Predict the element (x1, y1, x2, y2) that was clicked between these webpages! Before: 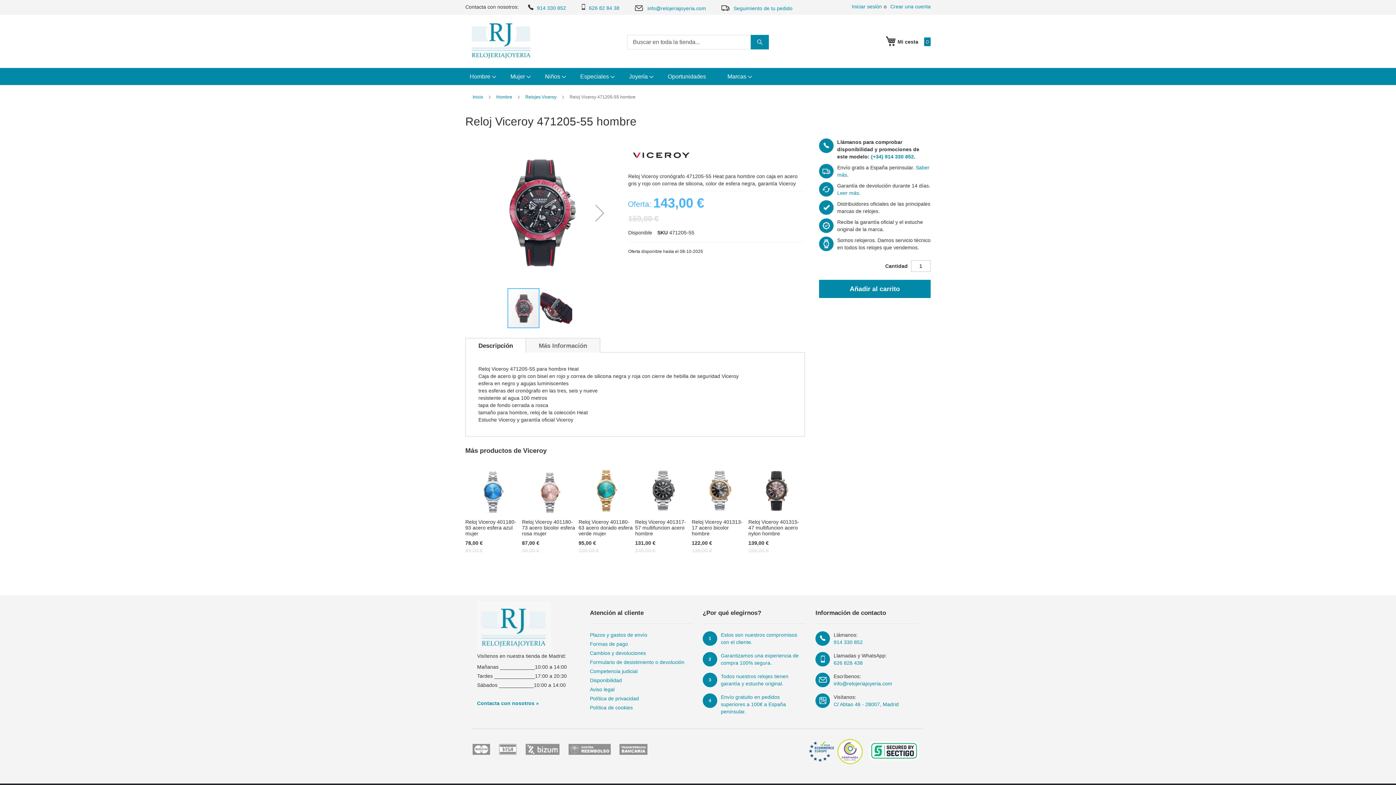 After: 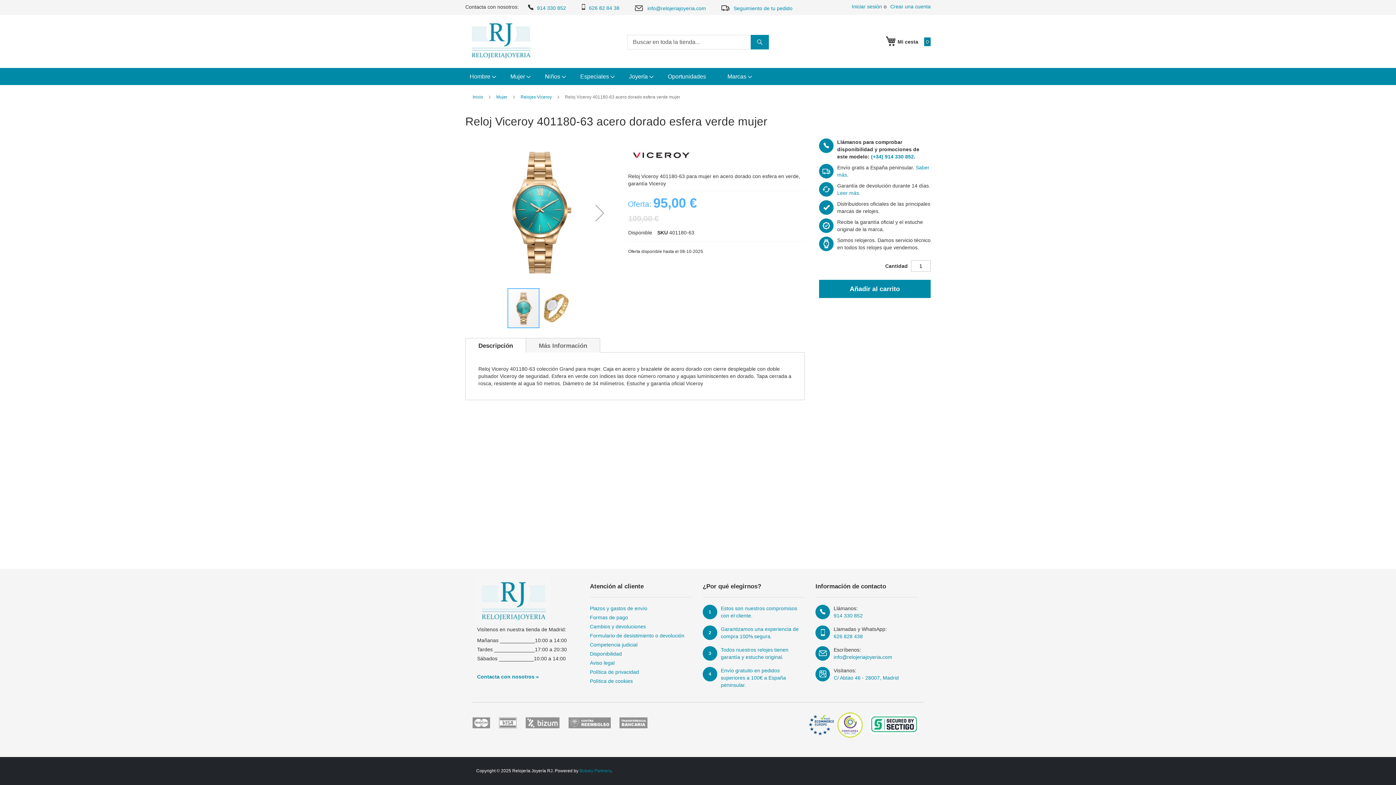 Action: bbox: (578, 519, 632, 536) label: Reloj Viceroy 401180-63 acero dorado esfera verde mujer